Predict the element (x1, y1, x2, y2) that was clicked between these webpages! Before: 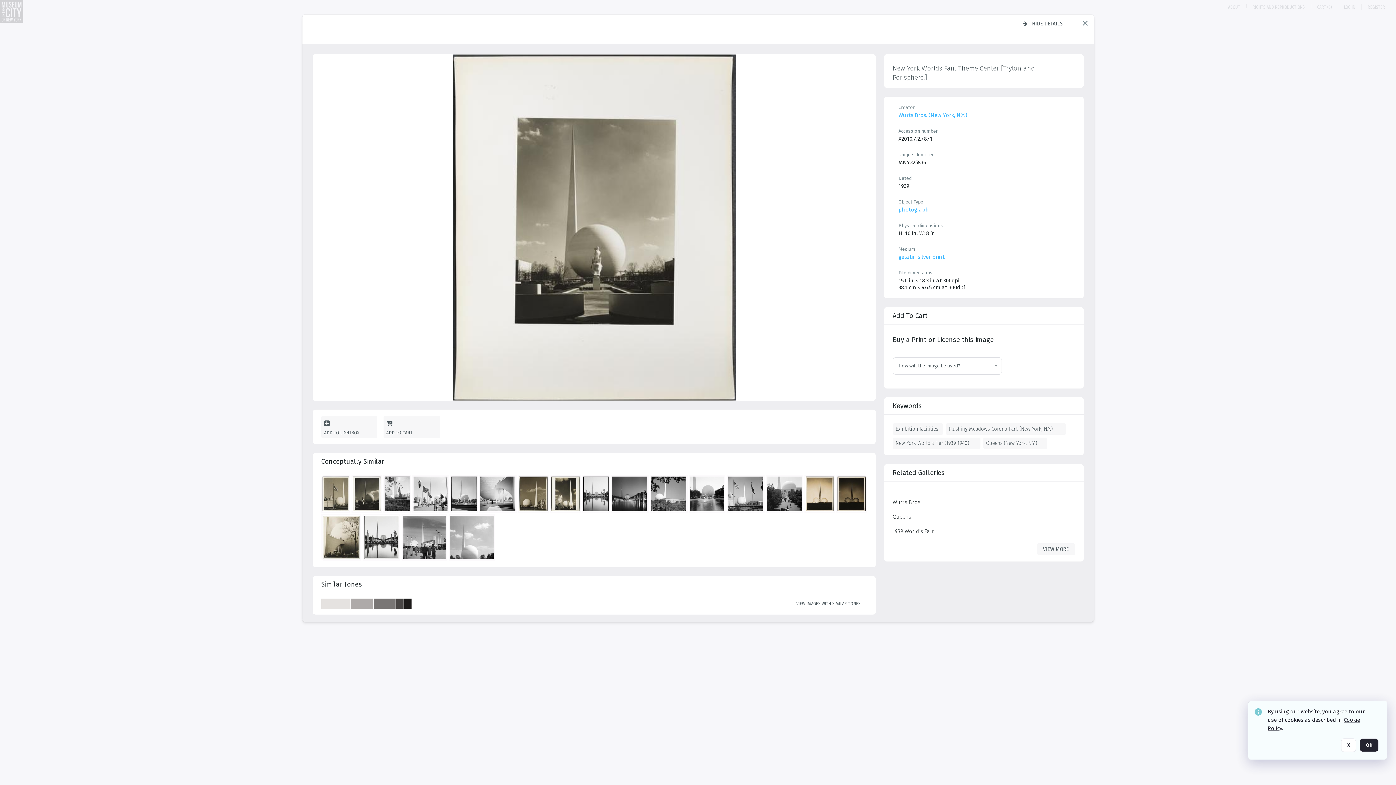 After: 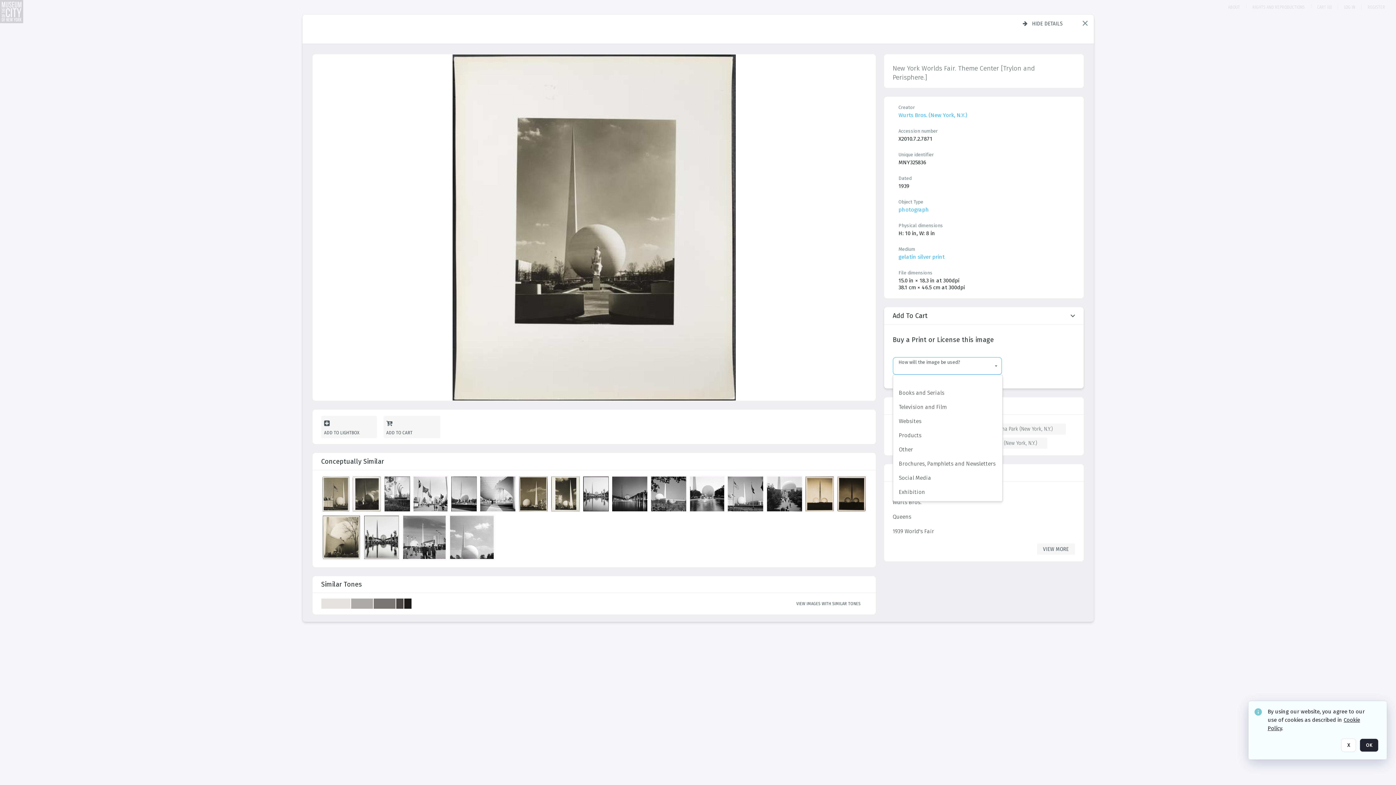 Action: bbox: (993, 357, 1002, 374)